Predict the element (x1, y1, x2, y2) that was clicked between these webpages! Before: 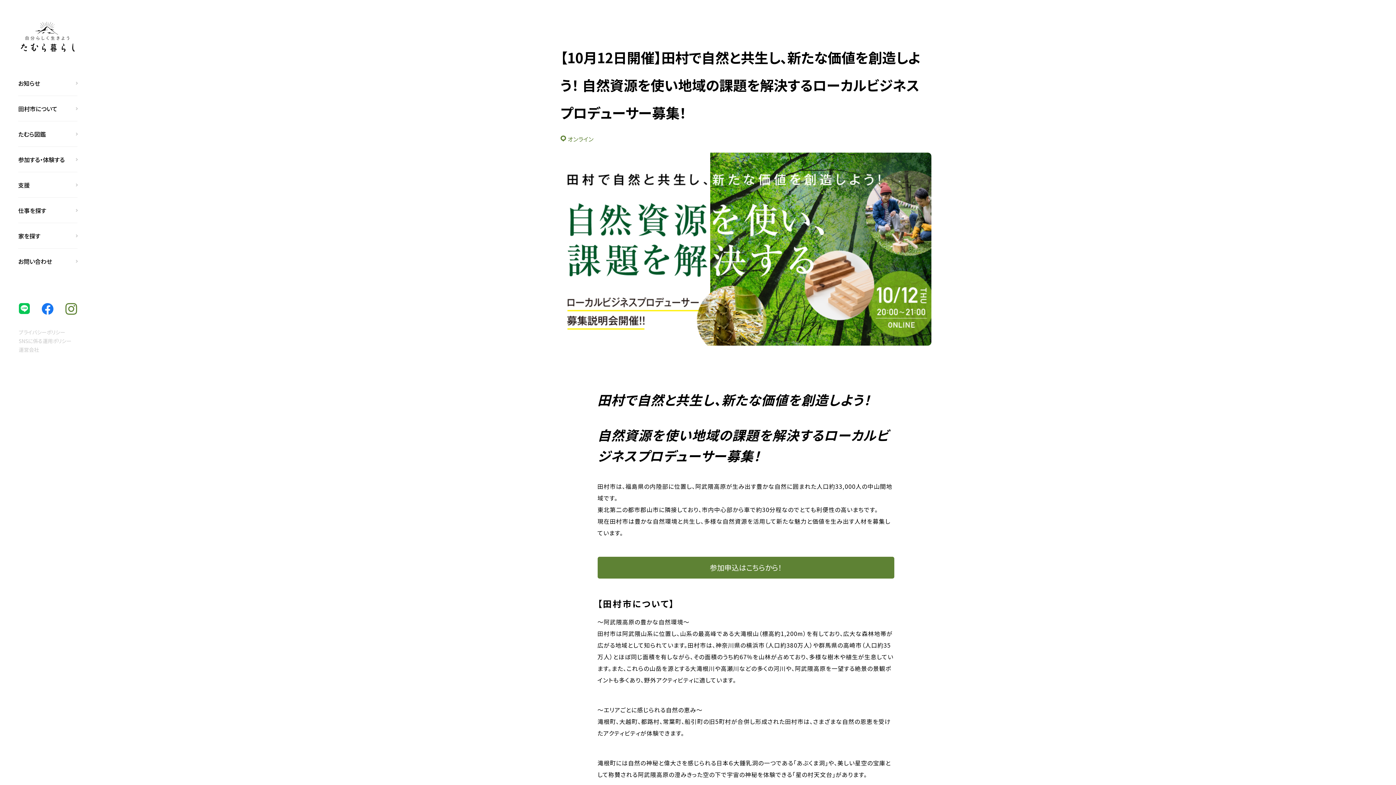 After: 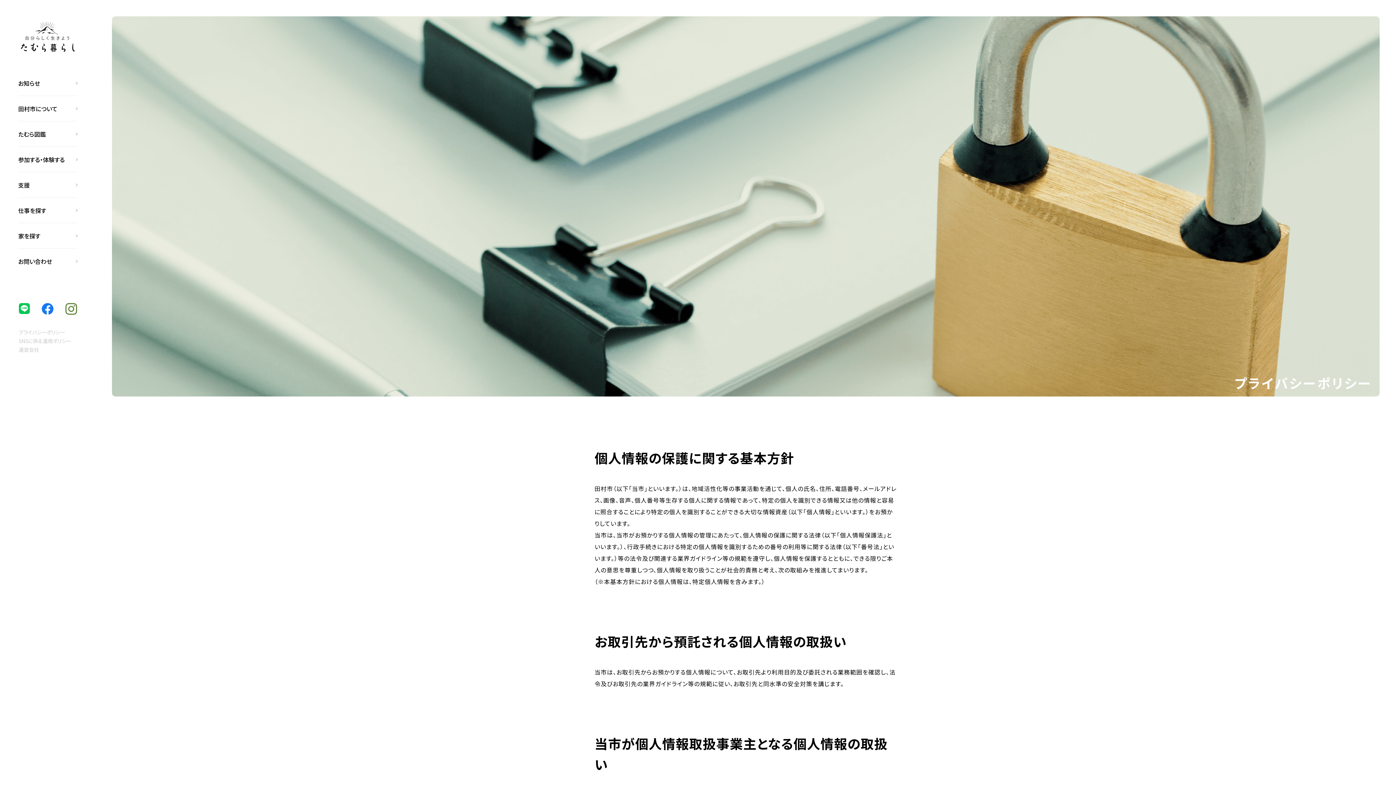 Action: label: プライバシーポリシー bbox: (18, 329, 76, 334)